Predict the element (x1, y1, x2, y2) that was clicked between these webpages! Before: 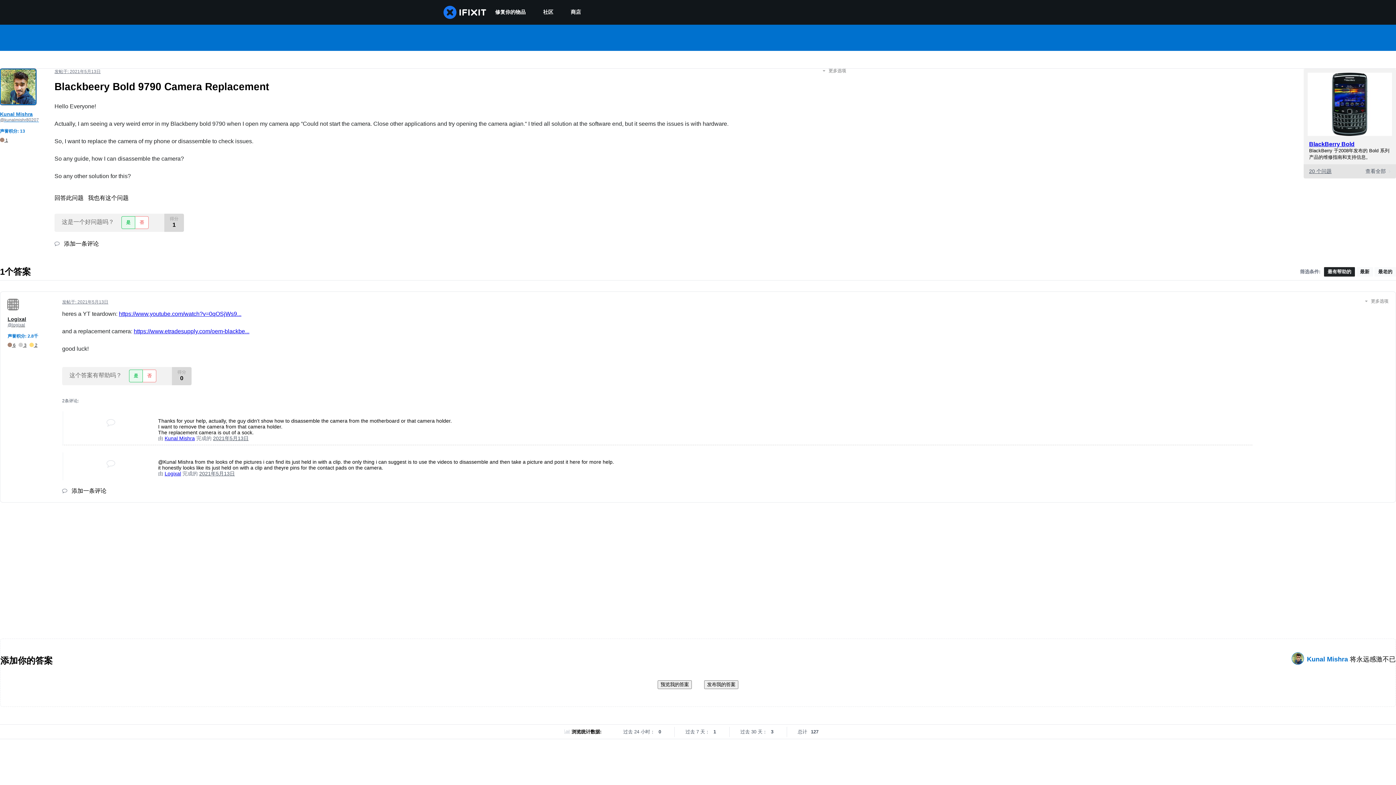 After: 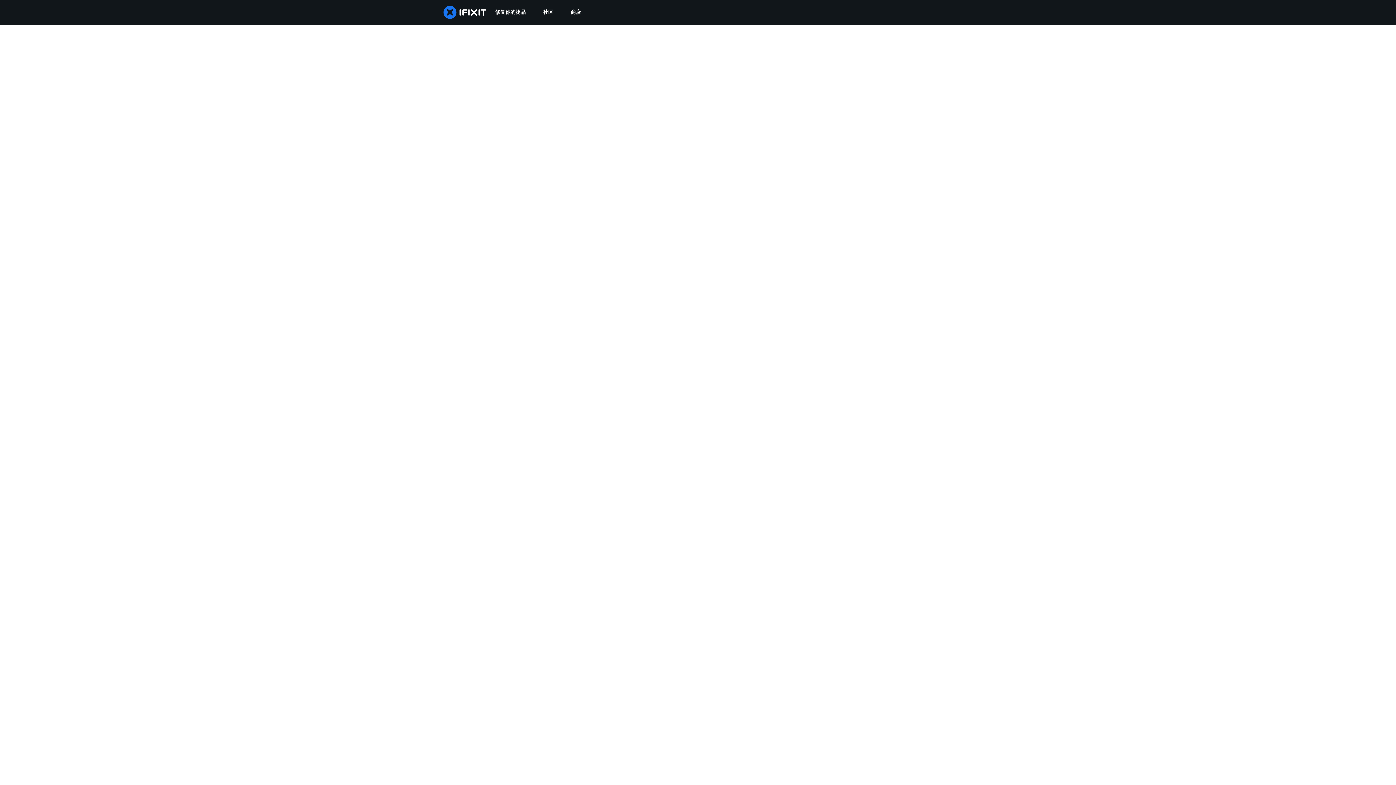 Action: bbox: (164, 435, 194, 441) label: Kunal Mishra